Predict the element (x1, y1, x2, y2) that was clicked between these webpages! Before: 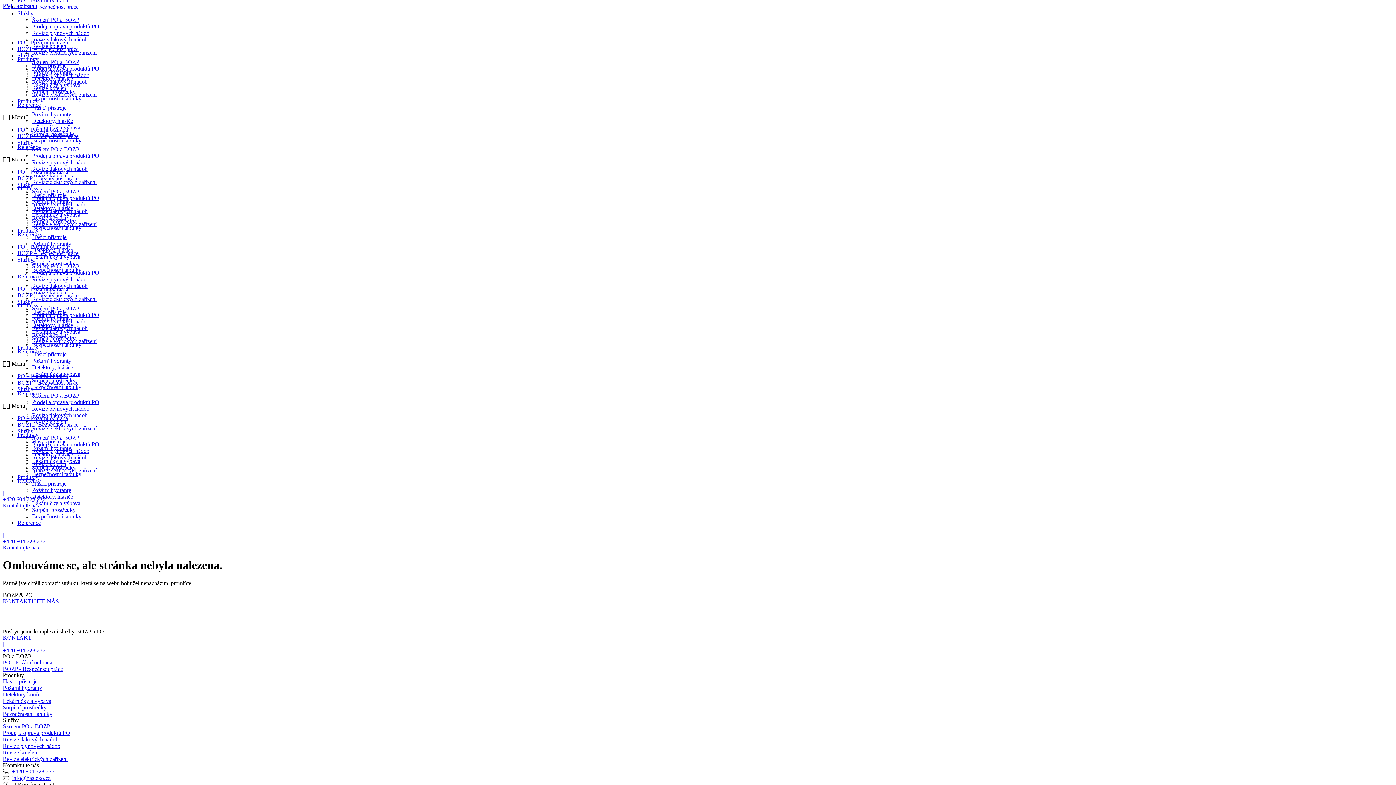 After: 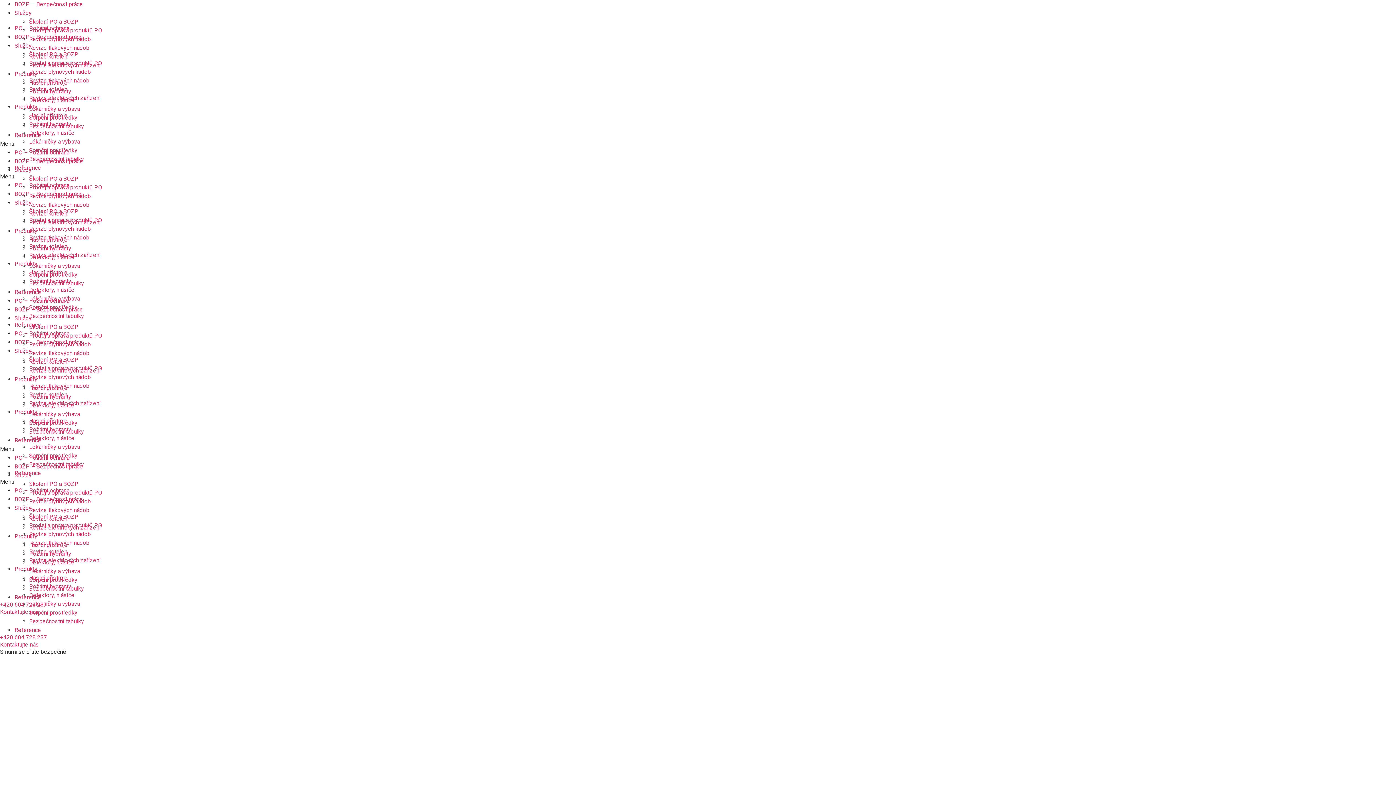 Action: bbox: (32, 328, 80, 334) label: Lékárničky a výbava